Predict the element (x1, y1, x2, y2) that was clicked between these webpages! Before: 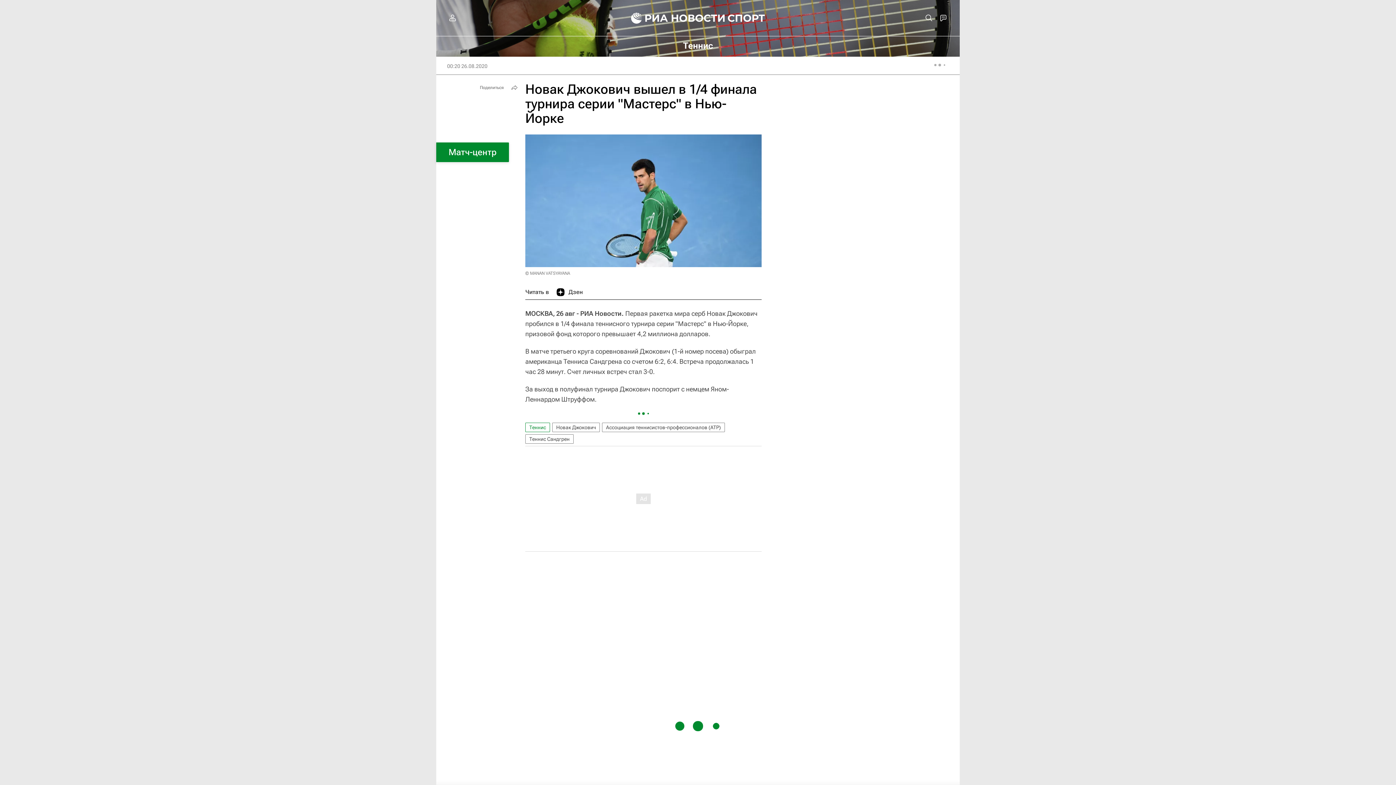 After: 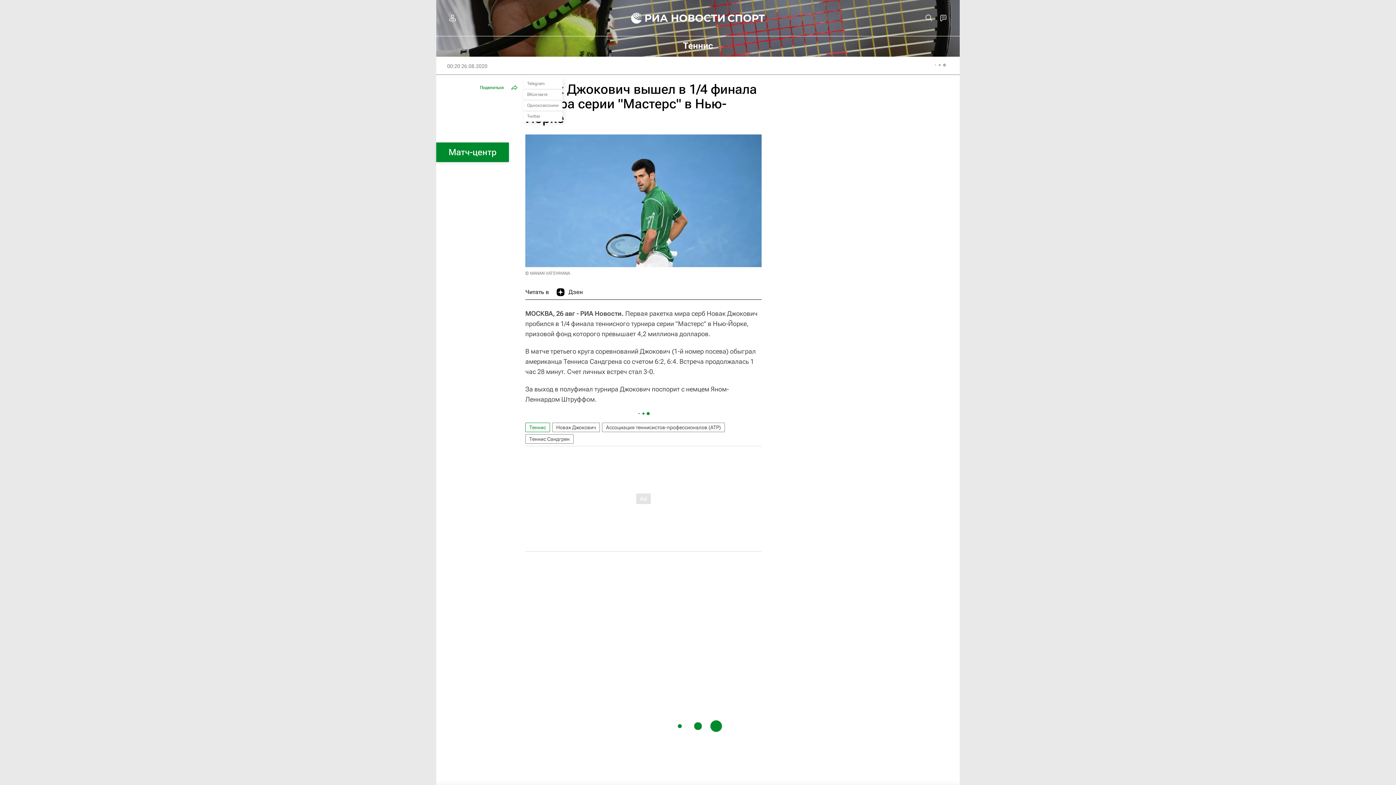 Action: bbox: (476, 82, 520, 93) label: Поделиться